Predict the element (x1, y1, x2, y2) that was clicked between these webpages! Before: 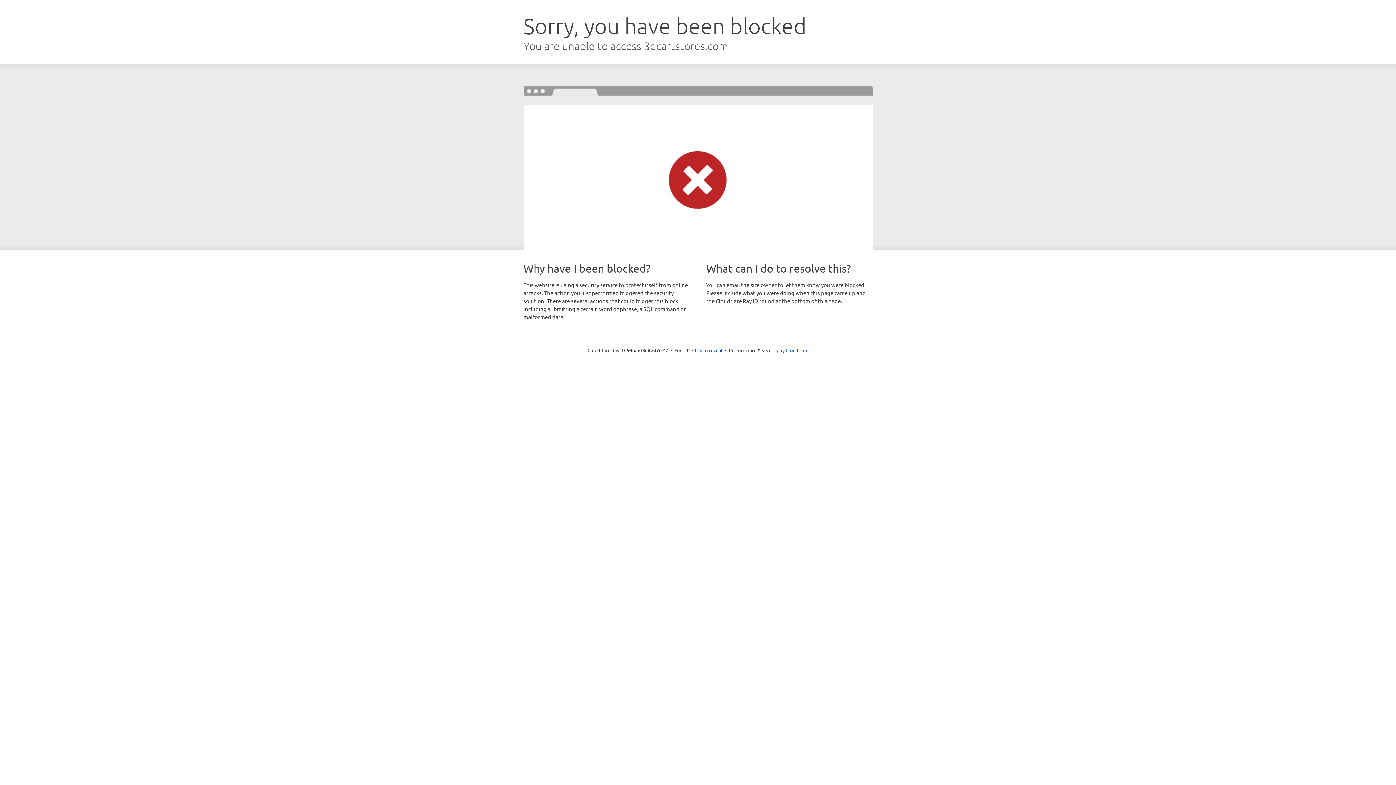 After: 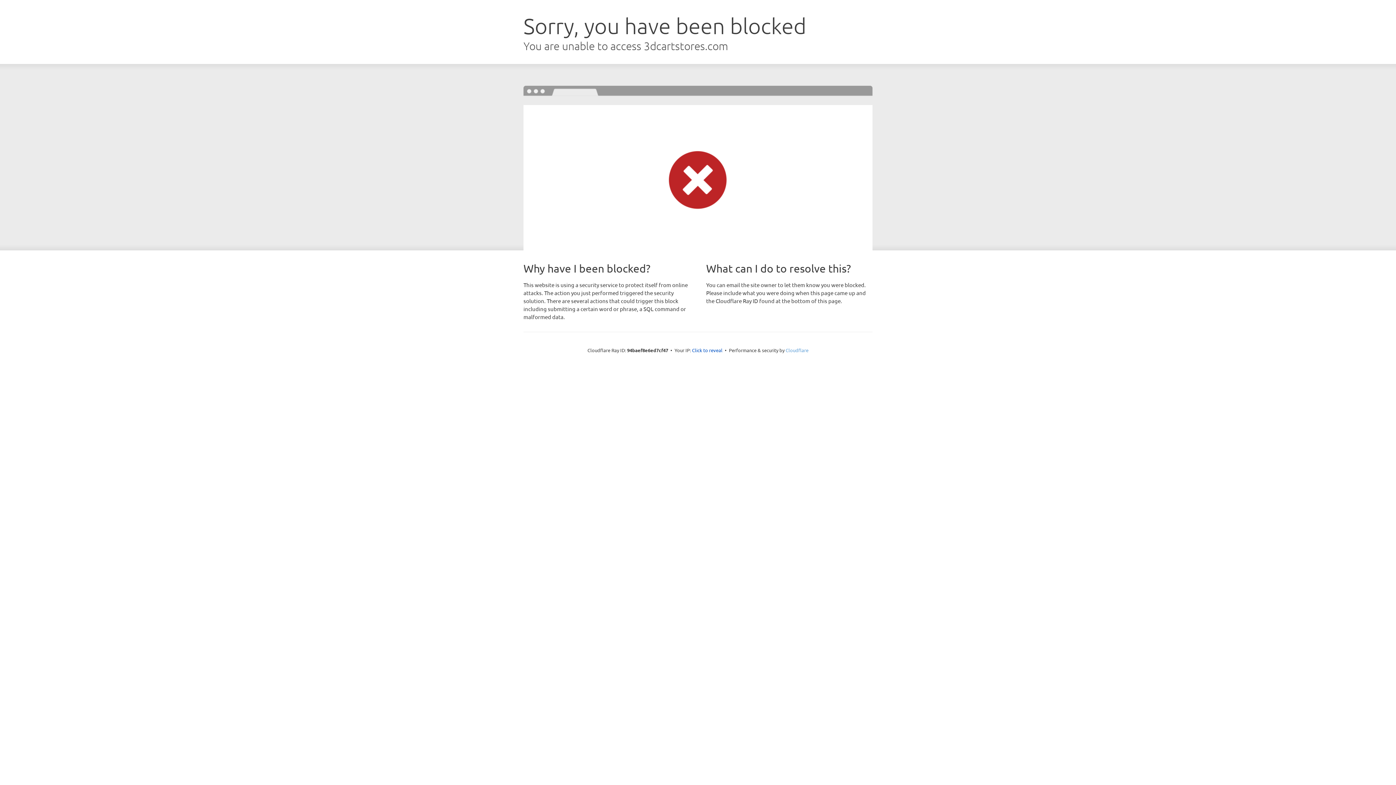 Action: label: Cloudflare bbox: (785, 347, 808, 353)